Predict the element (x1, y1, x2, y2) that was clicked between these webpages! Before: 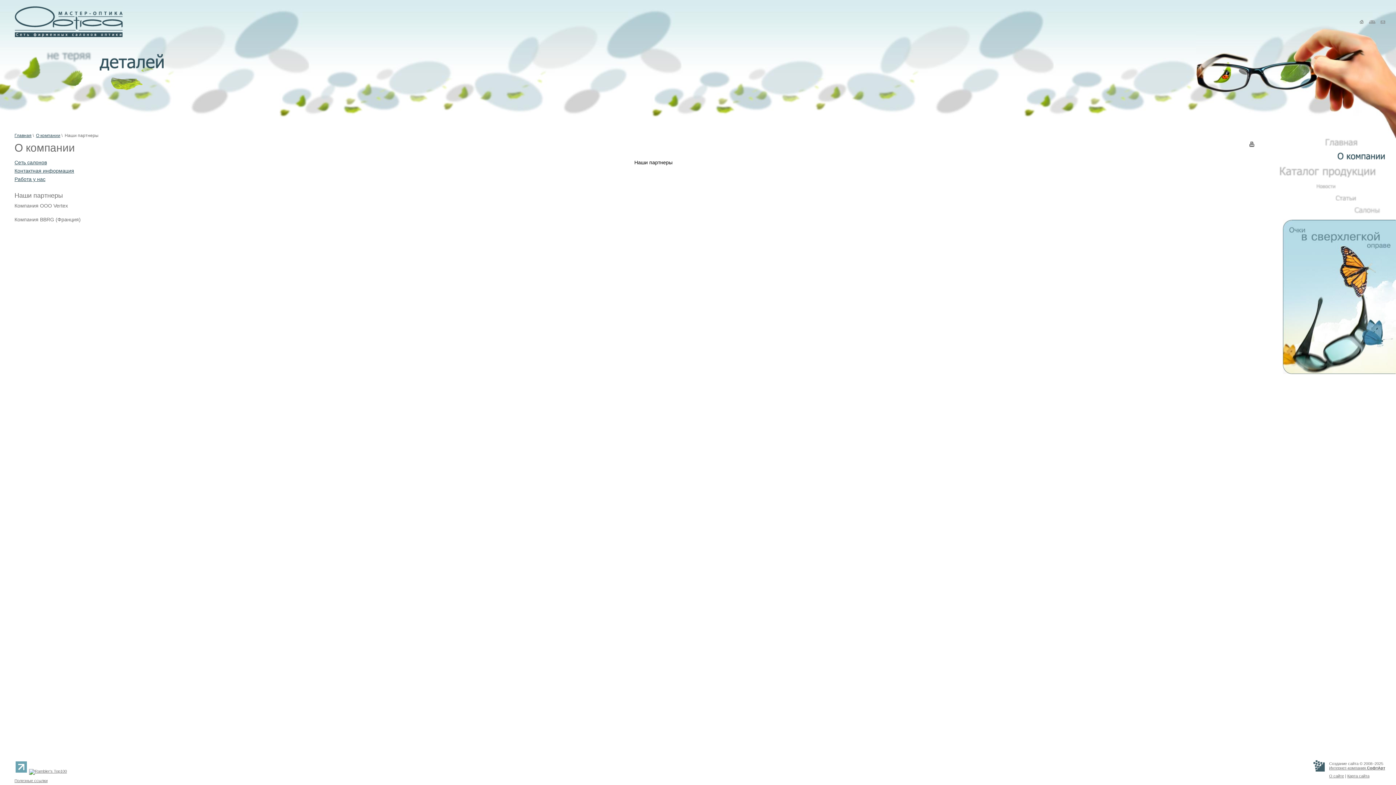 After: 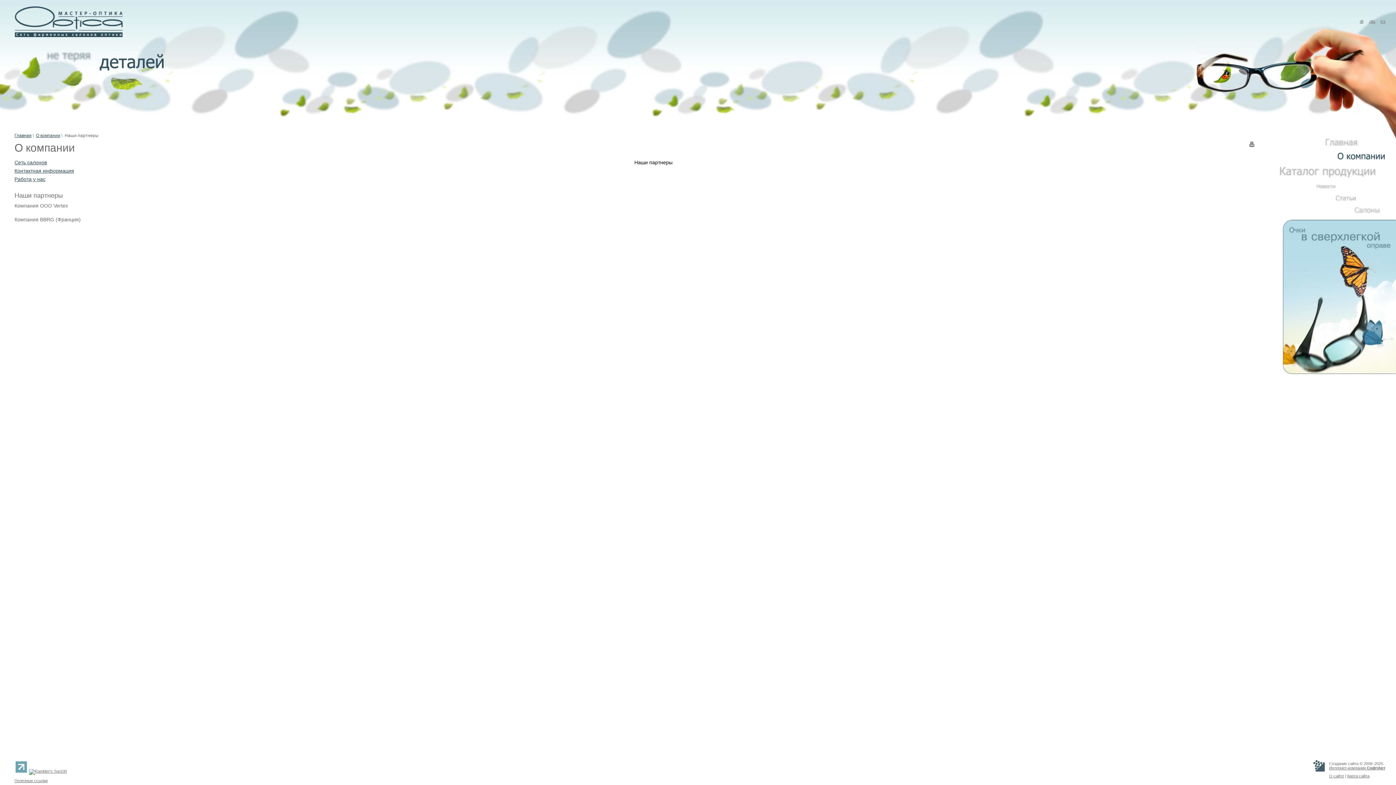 Action: bbox: (15, 769, 26, 773)